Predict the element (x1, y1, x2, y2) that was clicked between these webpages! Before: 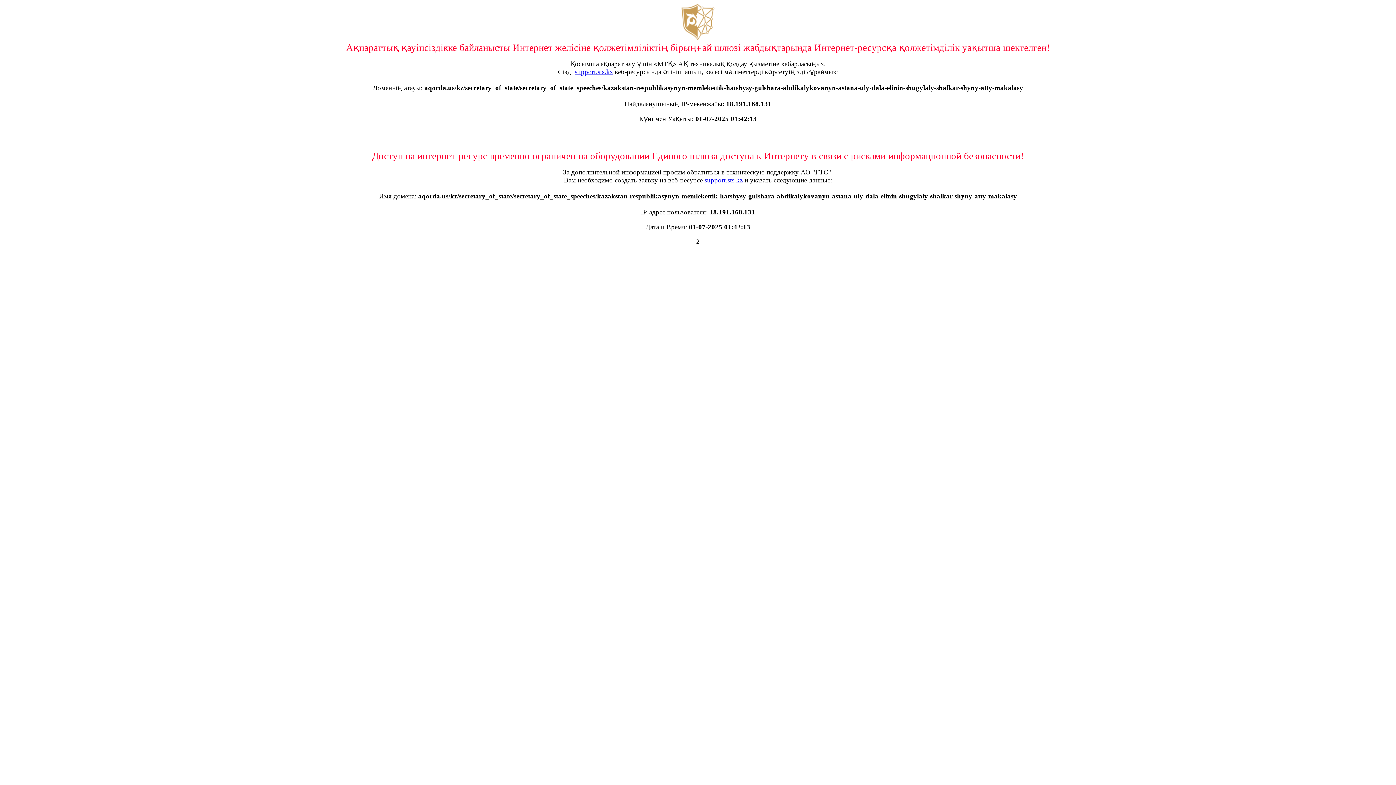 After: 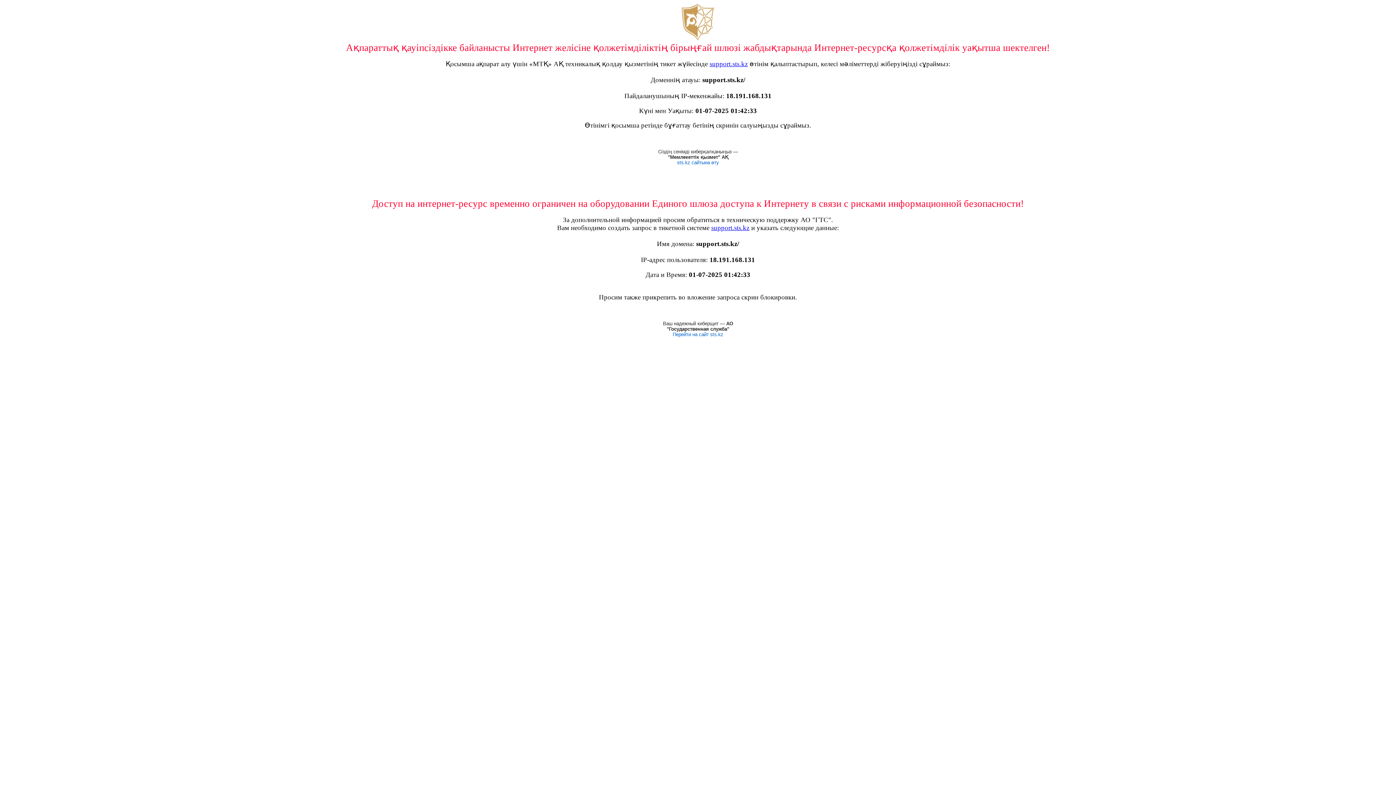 Action: label: support.sts.kz bbox: (704, 176, 742, 184)